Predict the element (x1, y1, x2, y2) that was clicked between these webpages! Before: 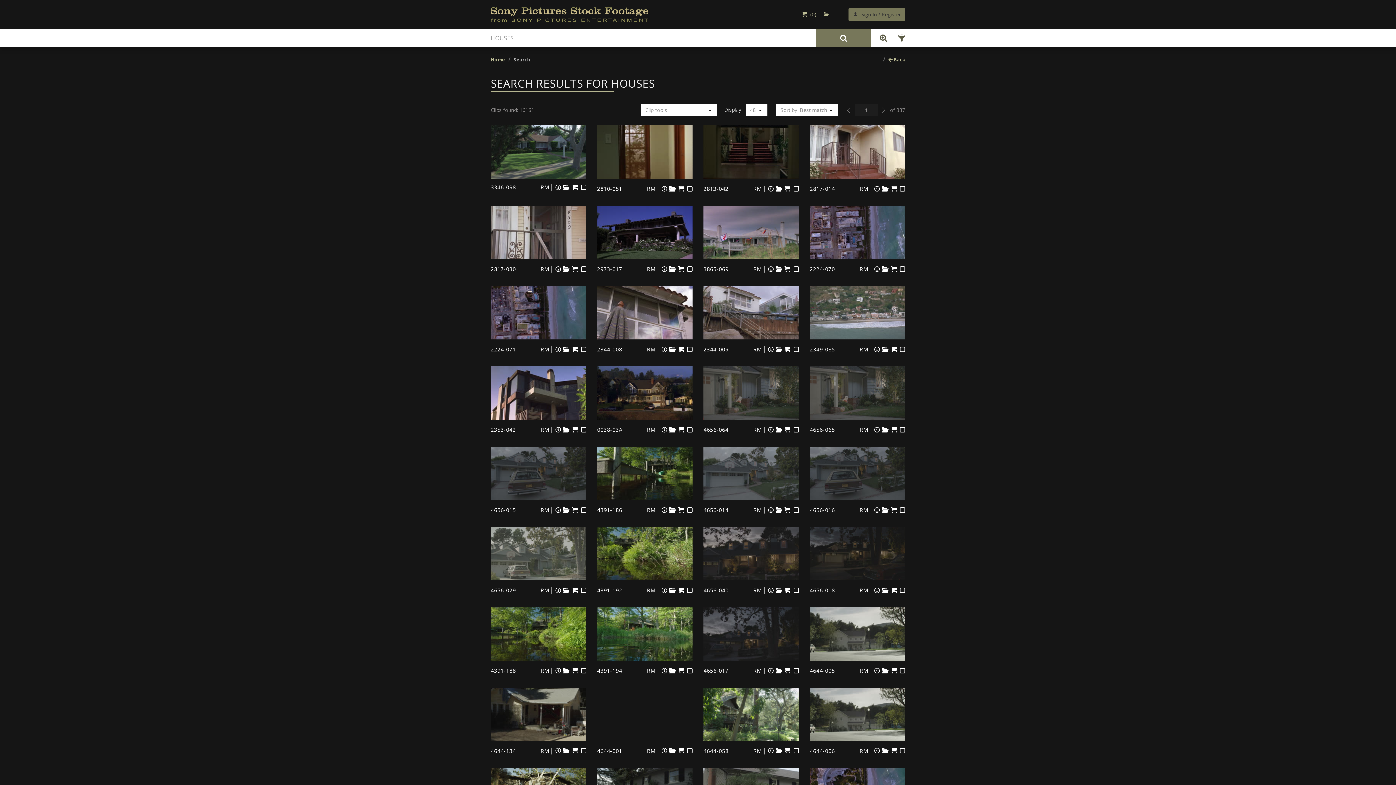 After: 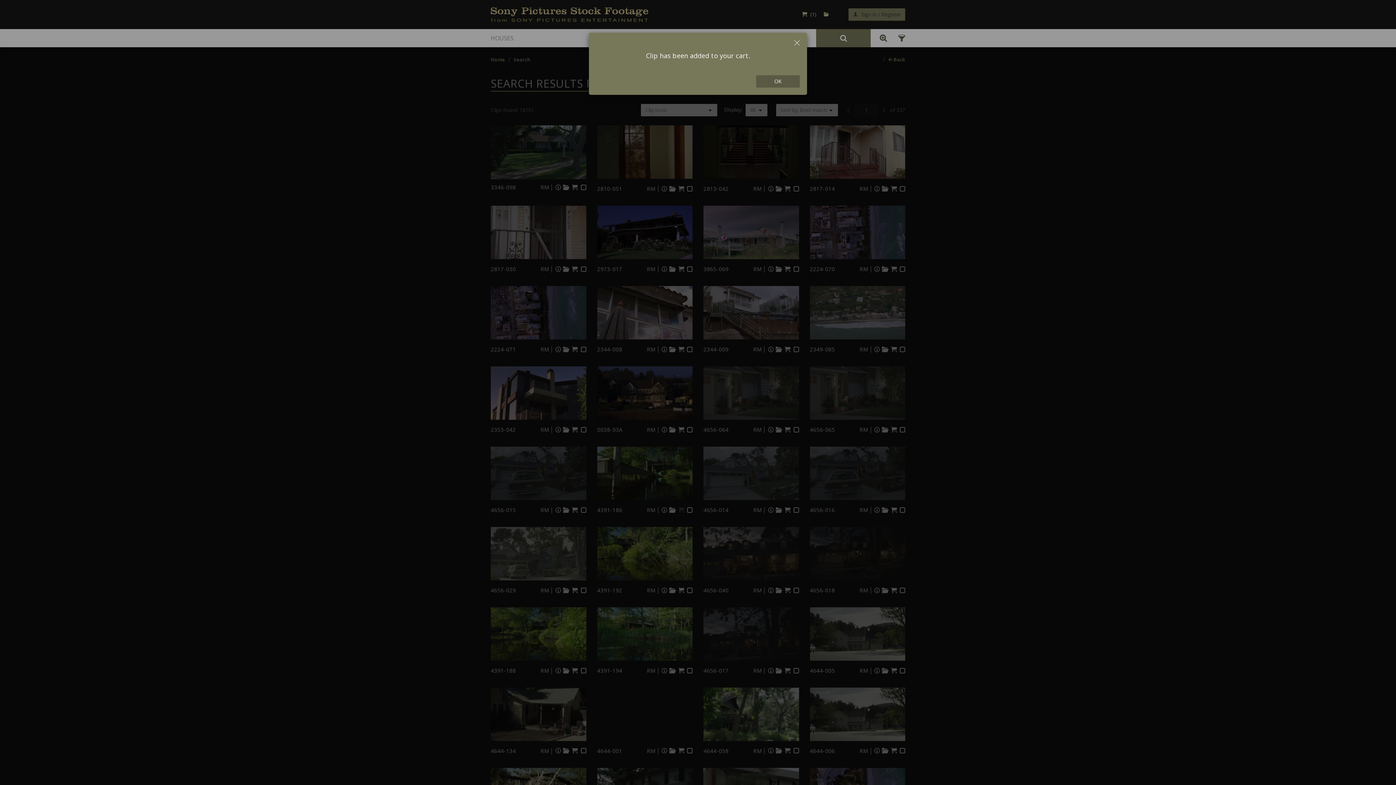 Action: bbox: (677, 507, 685, 512)